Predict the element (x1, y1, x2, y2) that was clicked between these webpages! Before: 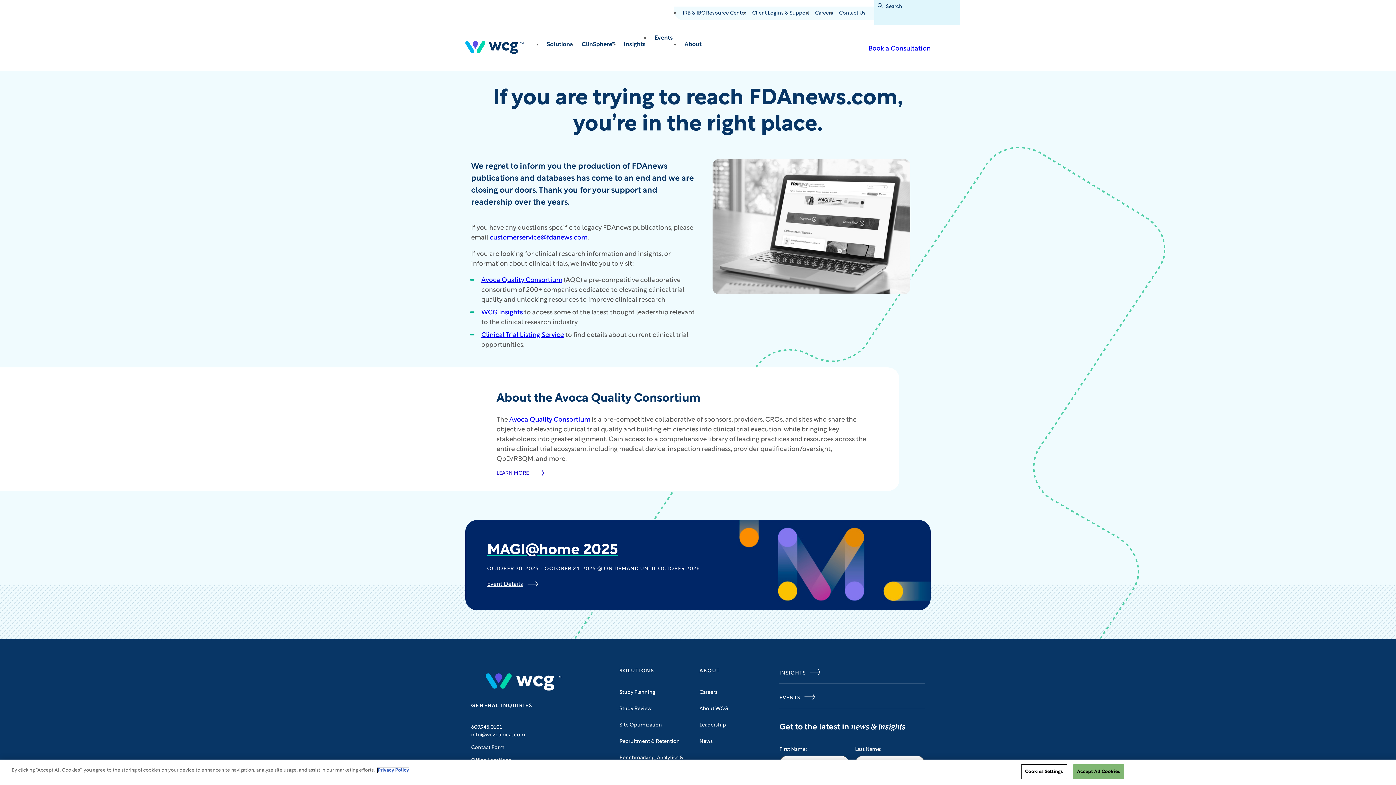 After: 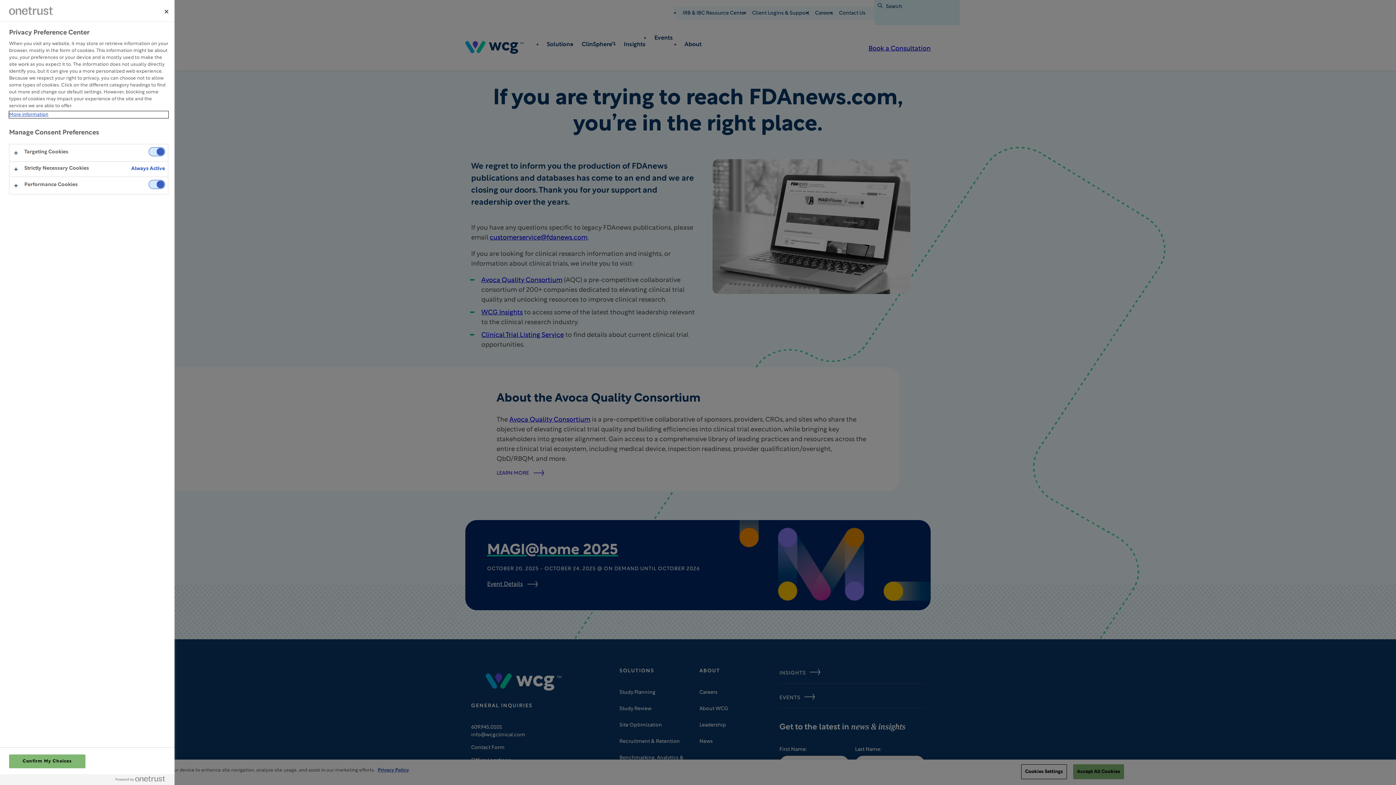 Action: label: Cookies Settings bbox: (1021, 764, 1067, 779)